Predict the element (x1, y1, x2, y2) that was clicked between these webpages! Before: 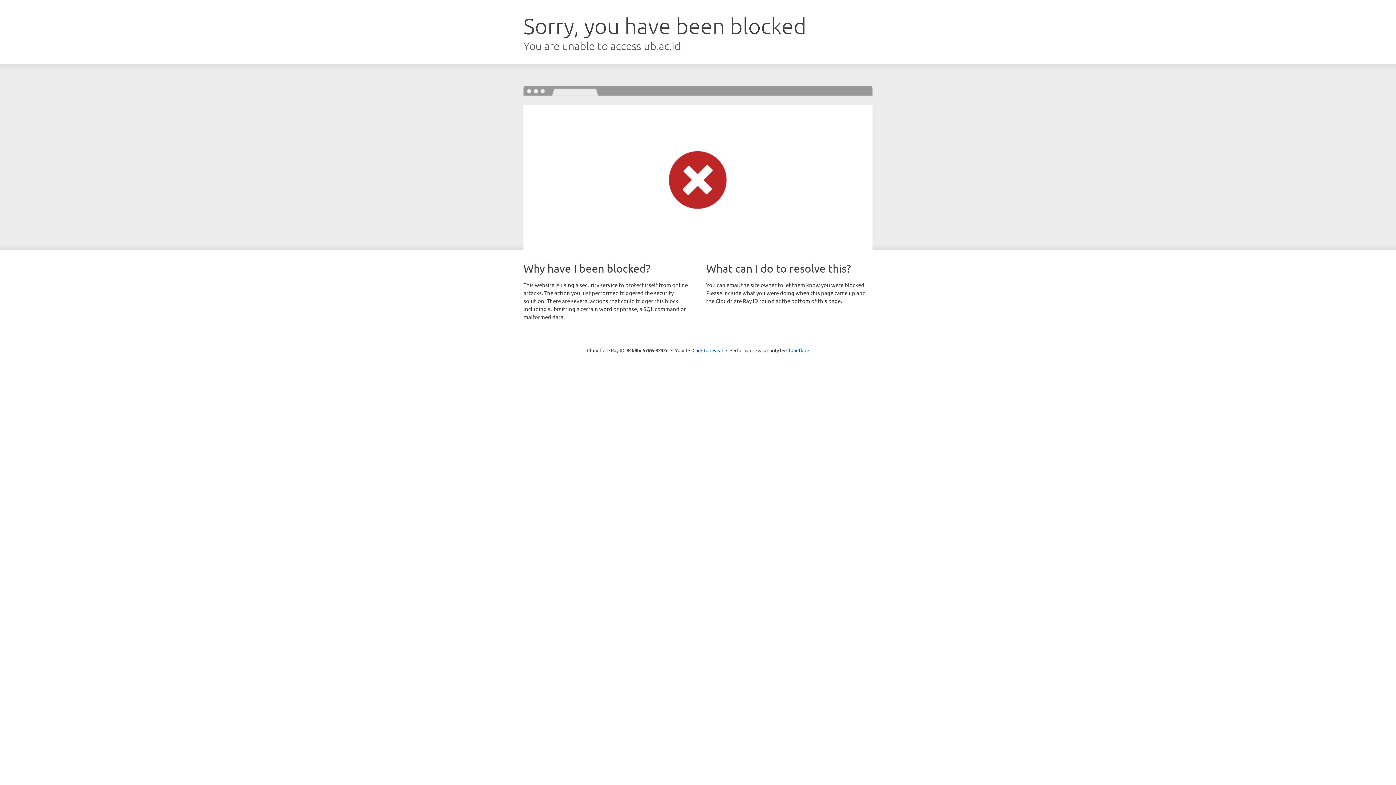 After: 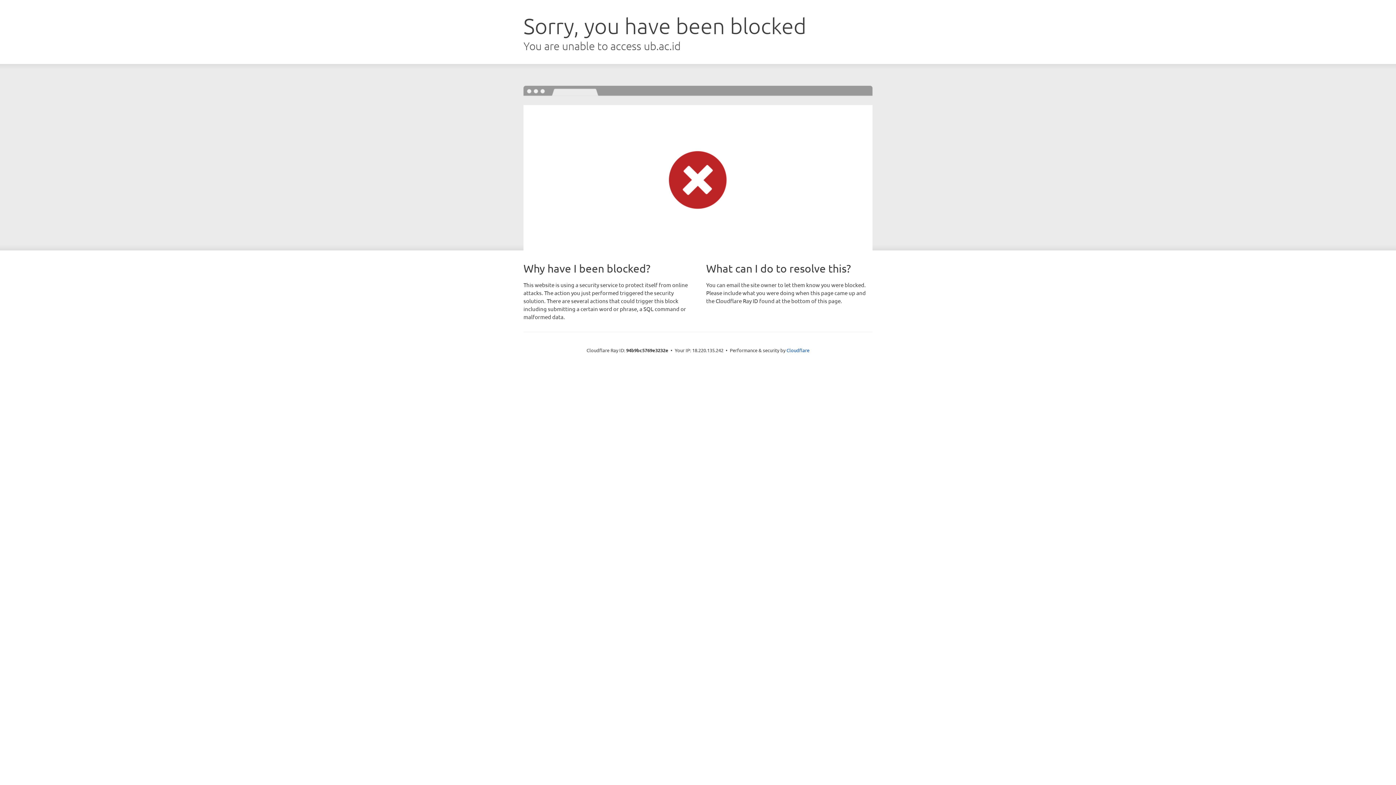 Action: label: Click to reveal bbox: (692, 346, 723, 353)